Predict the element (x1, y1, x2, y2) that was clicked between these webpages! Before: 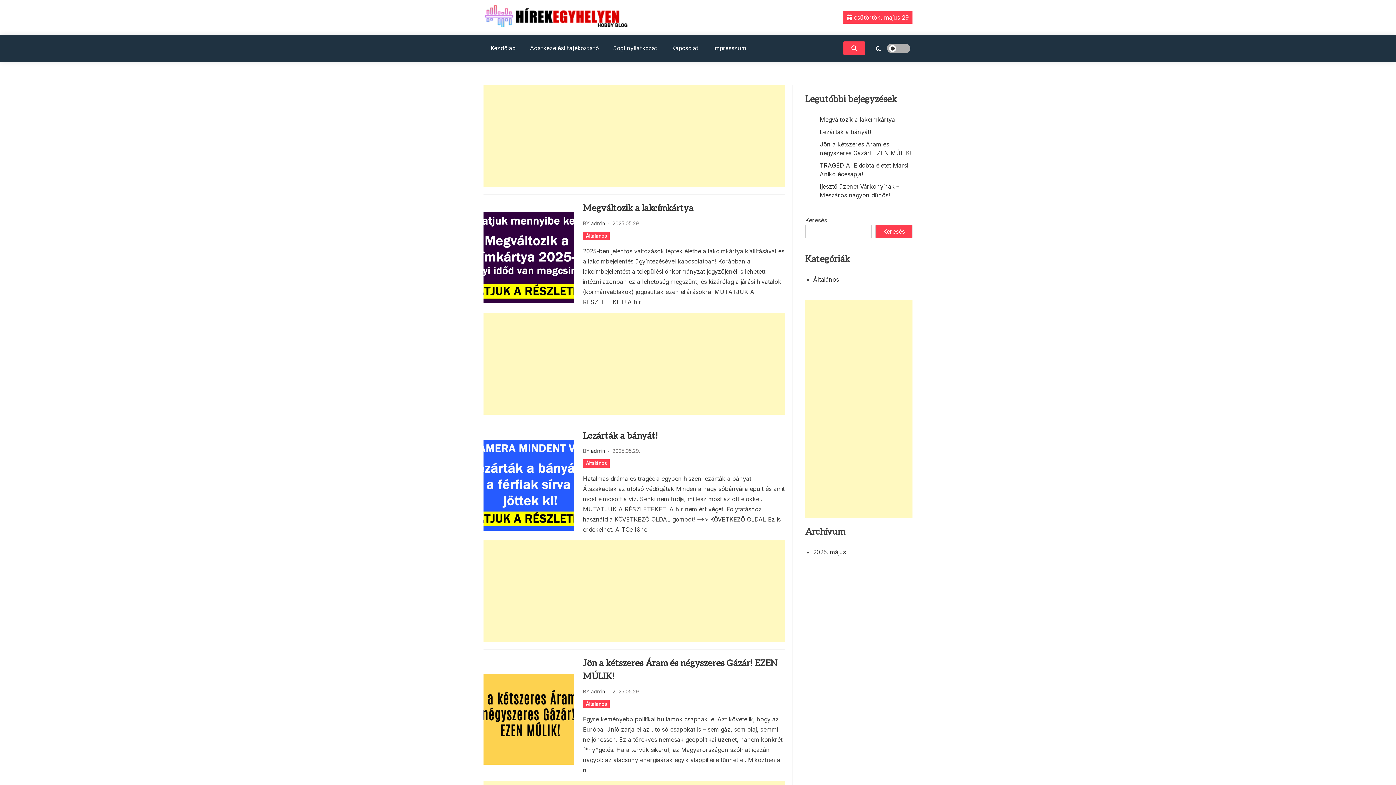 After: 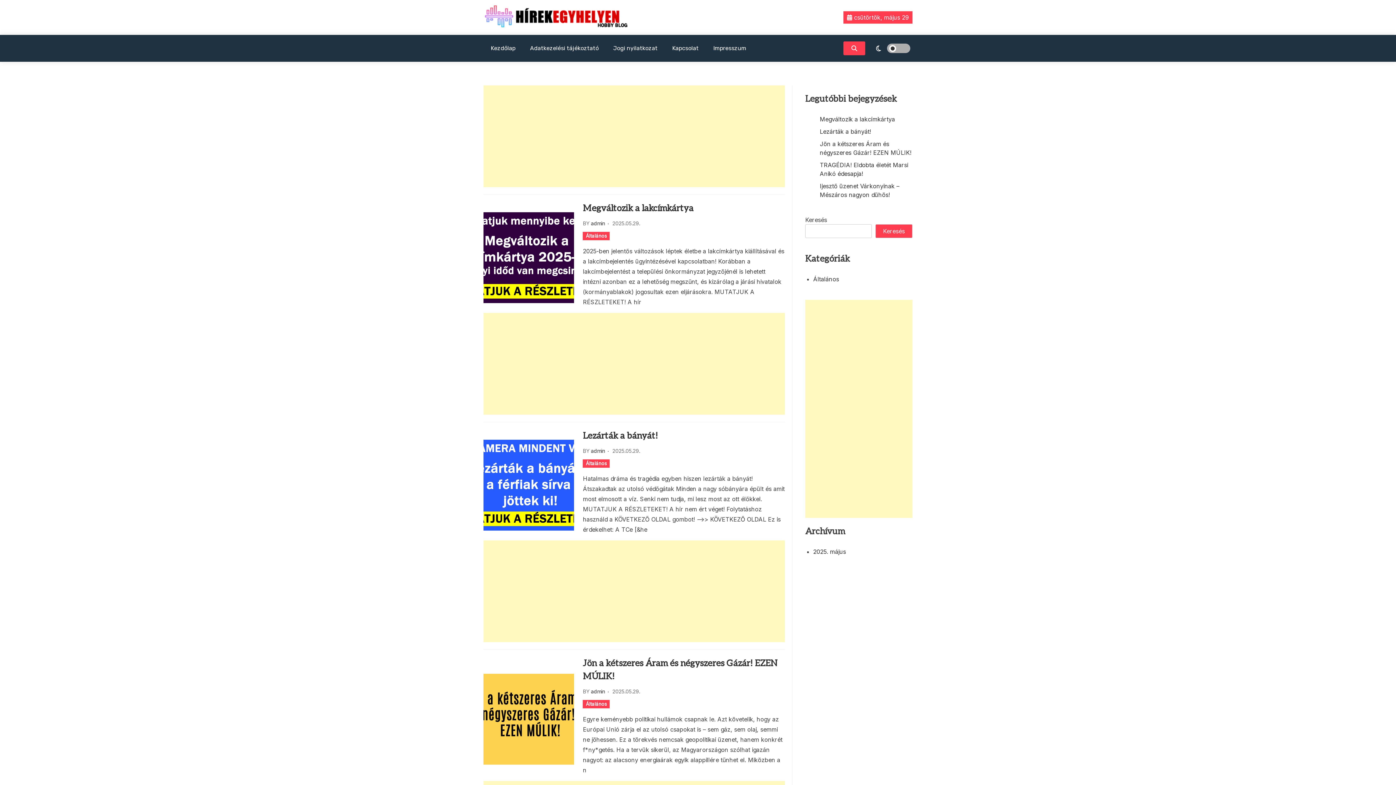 Action: bbox: (813, 546, 904, 558) label: 2025. május